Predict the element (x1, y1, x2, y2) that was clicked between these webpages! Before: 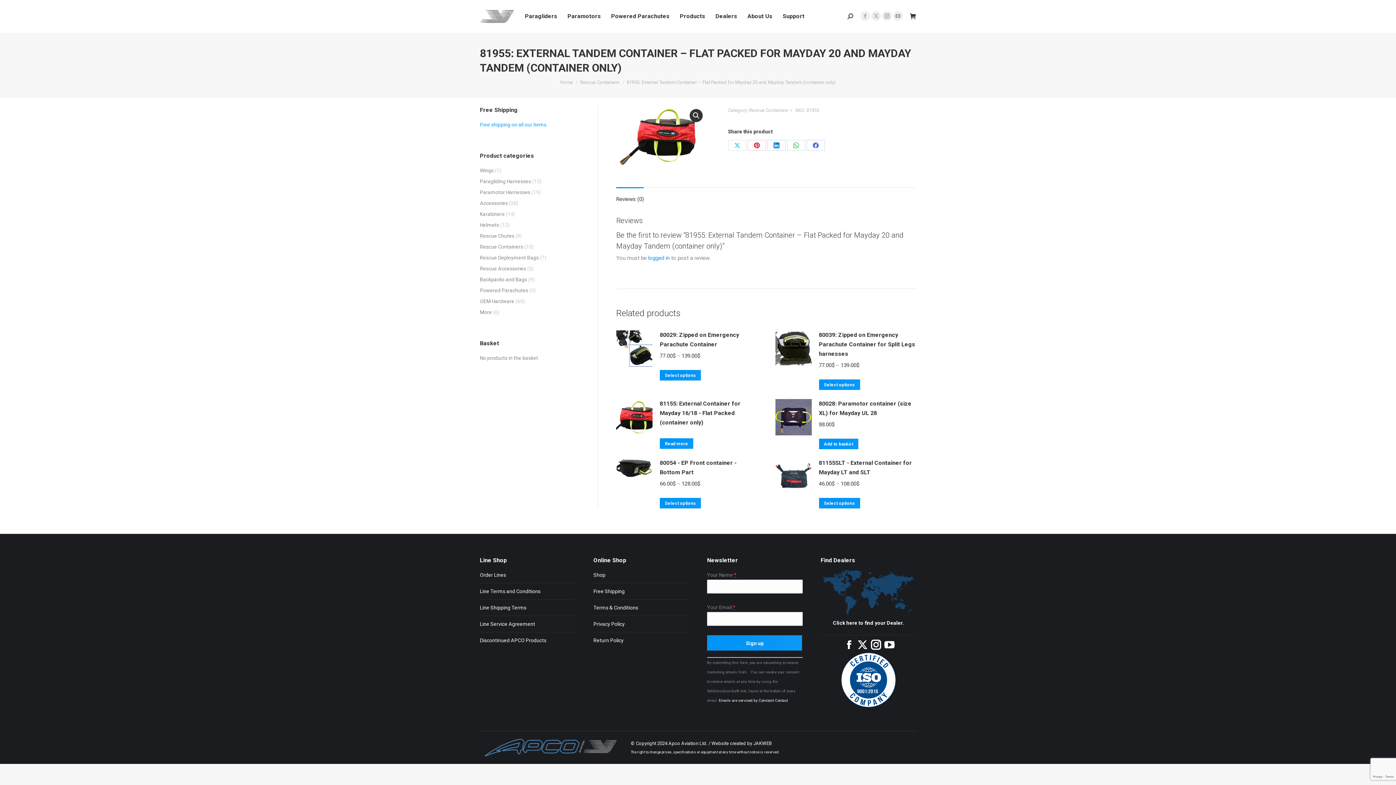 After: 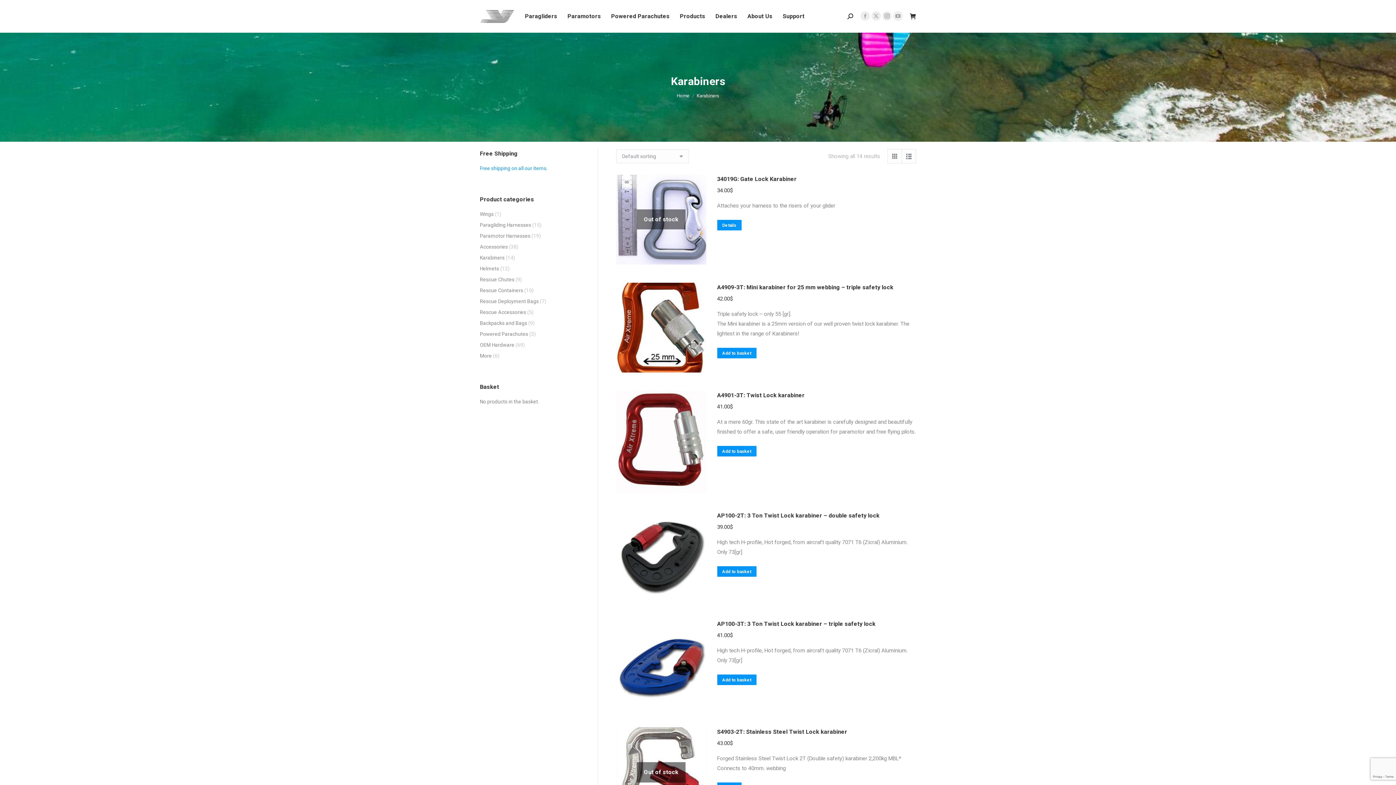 Action: label: Karabiners bbox: (480, 209, 504, 218)